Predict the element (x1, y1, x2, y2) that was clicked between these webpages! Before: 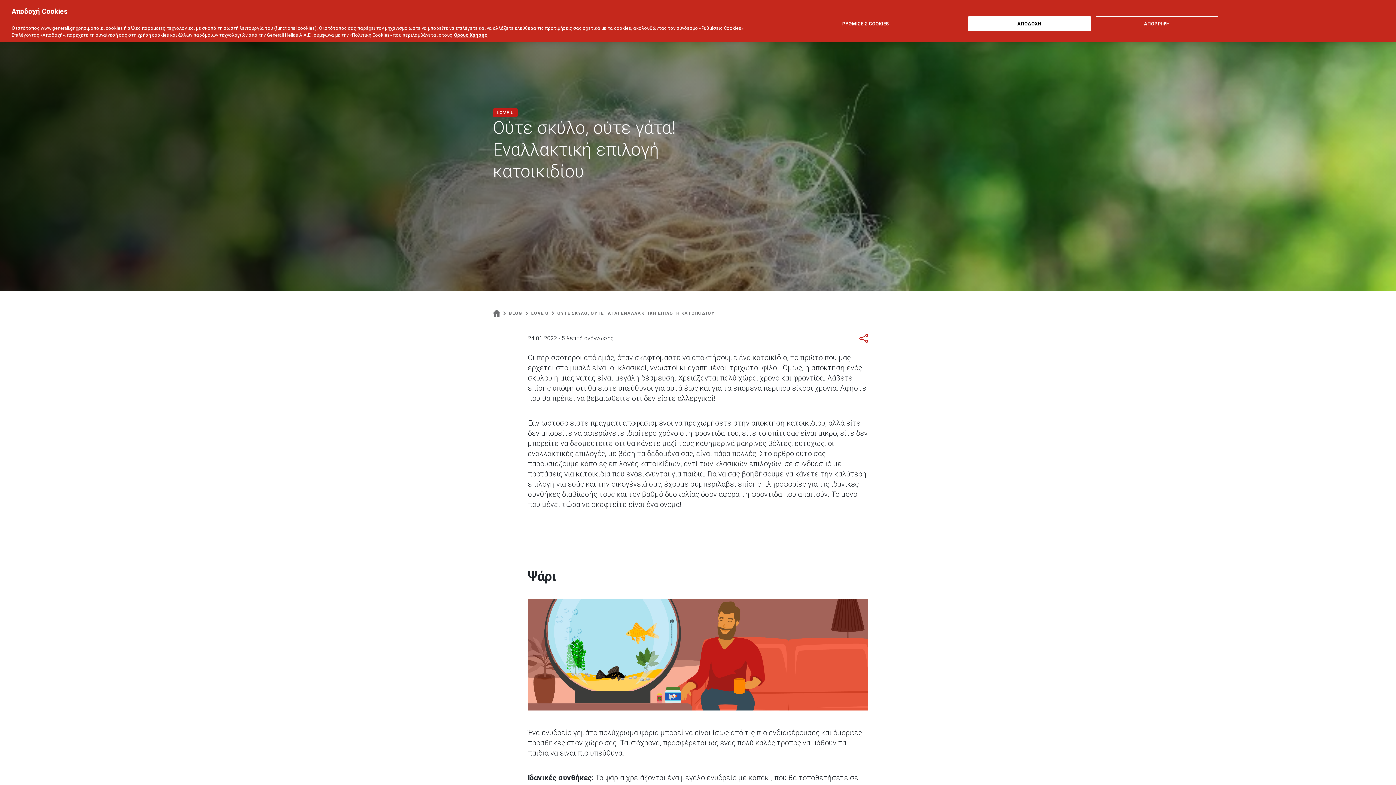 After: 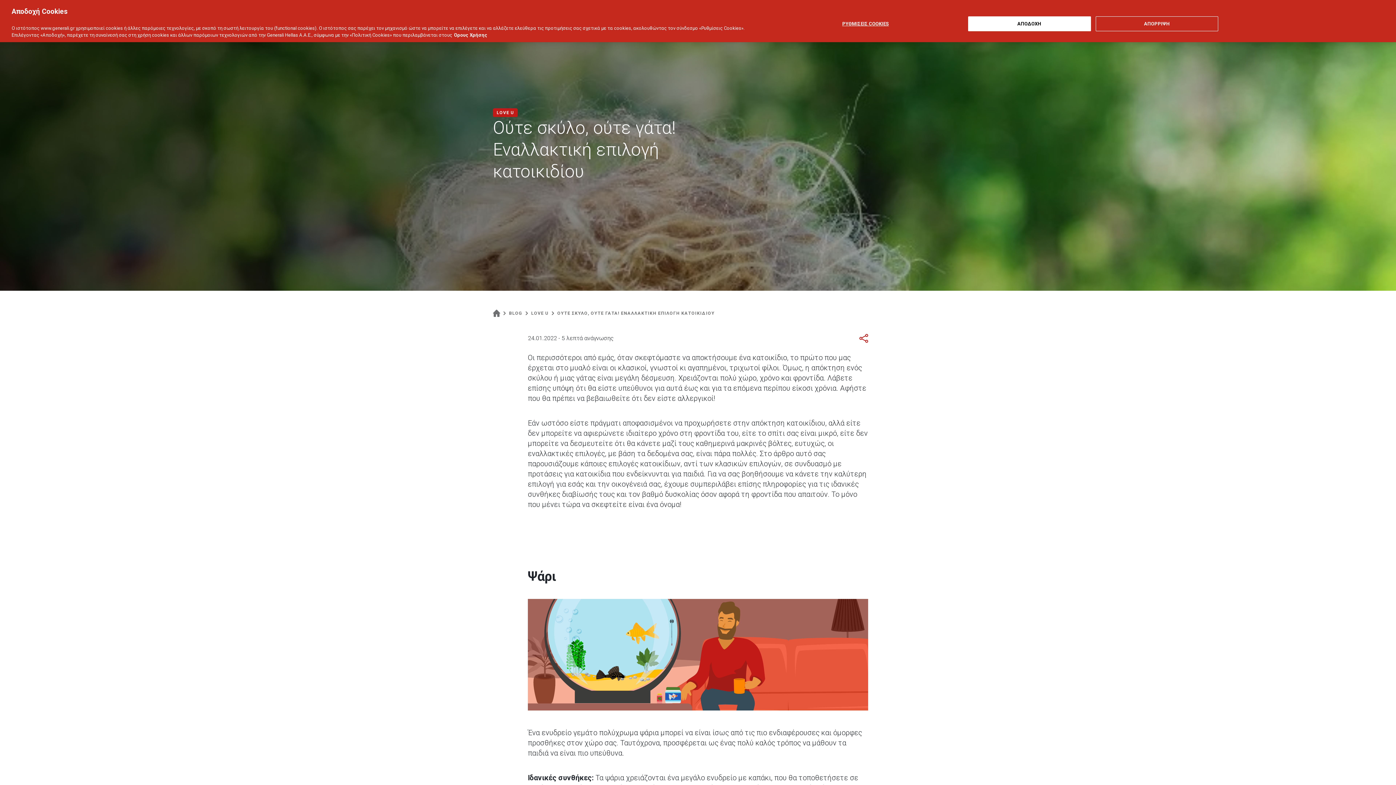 Action: label: Όρους Χρήσης, ανοίγει σε νέα καρτέλα bbox: (454, 32, 487, 37)